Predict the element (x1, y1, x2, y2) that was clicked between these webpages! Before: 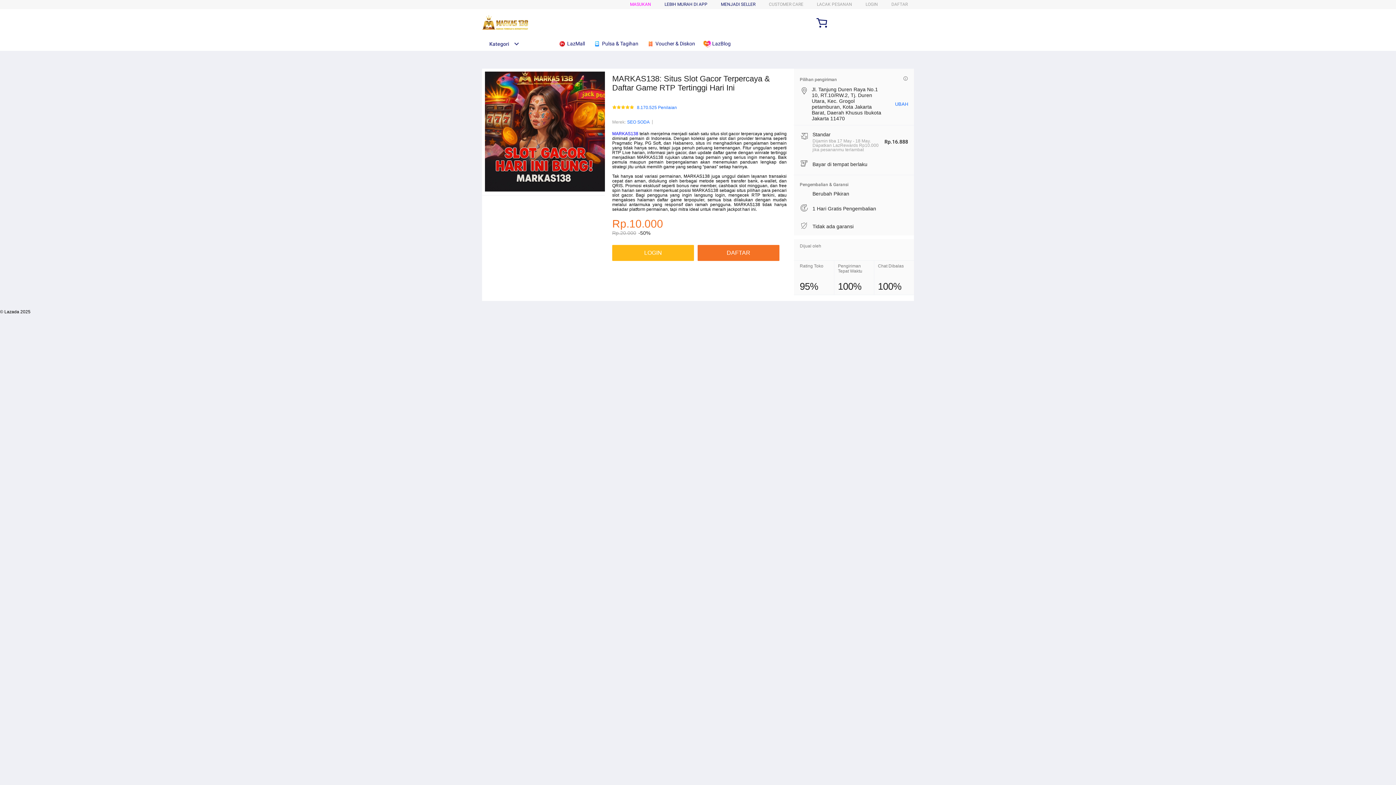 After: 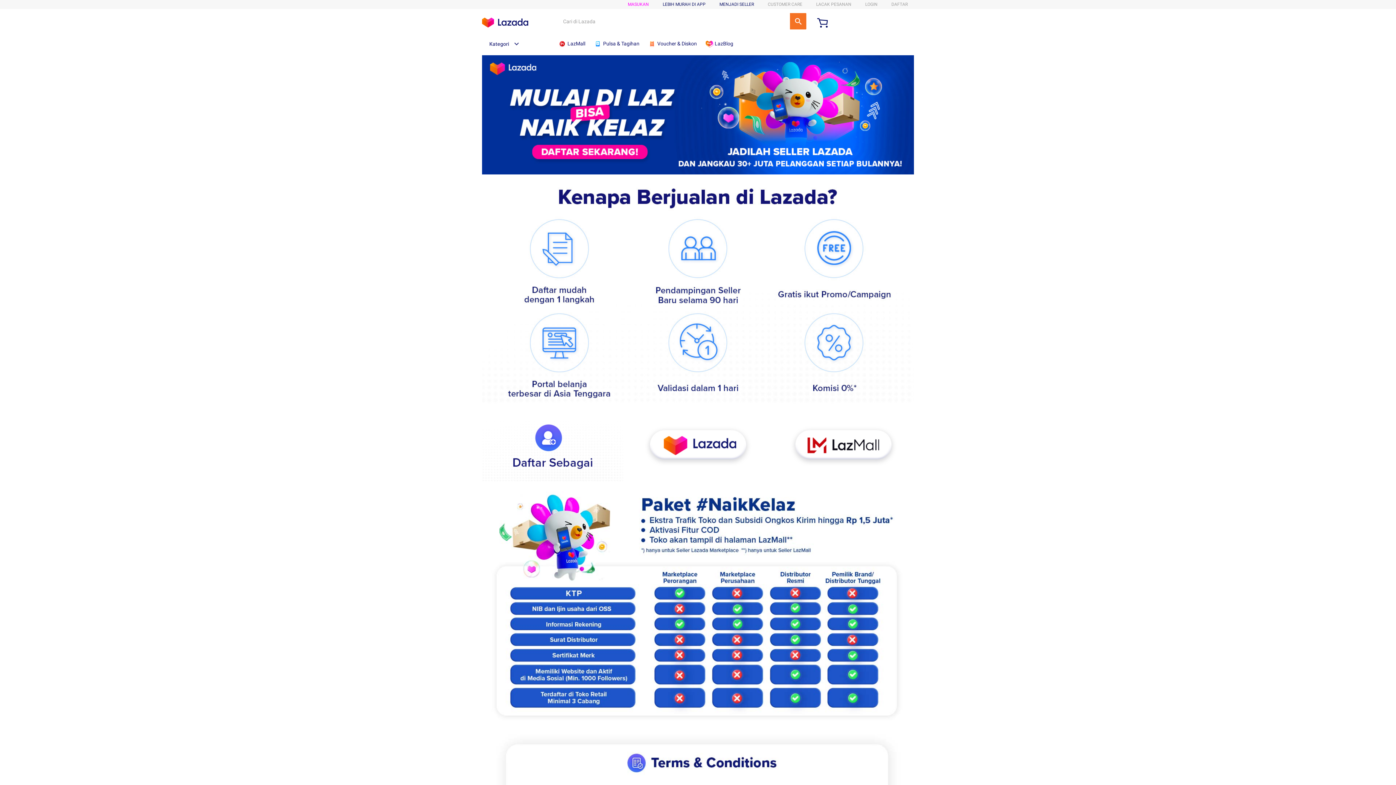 Action: bbox: (721, 1, 755, 6) label: MENJADI SELLER